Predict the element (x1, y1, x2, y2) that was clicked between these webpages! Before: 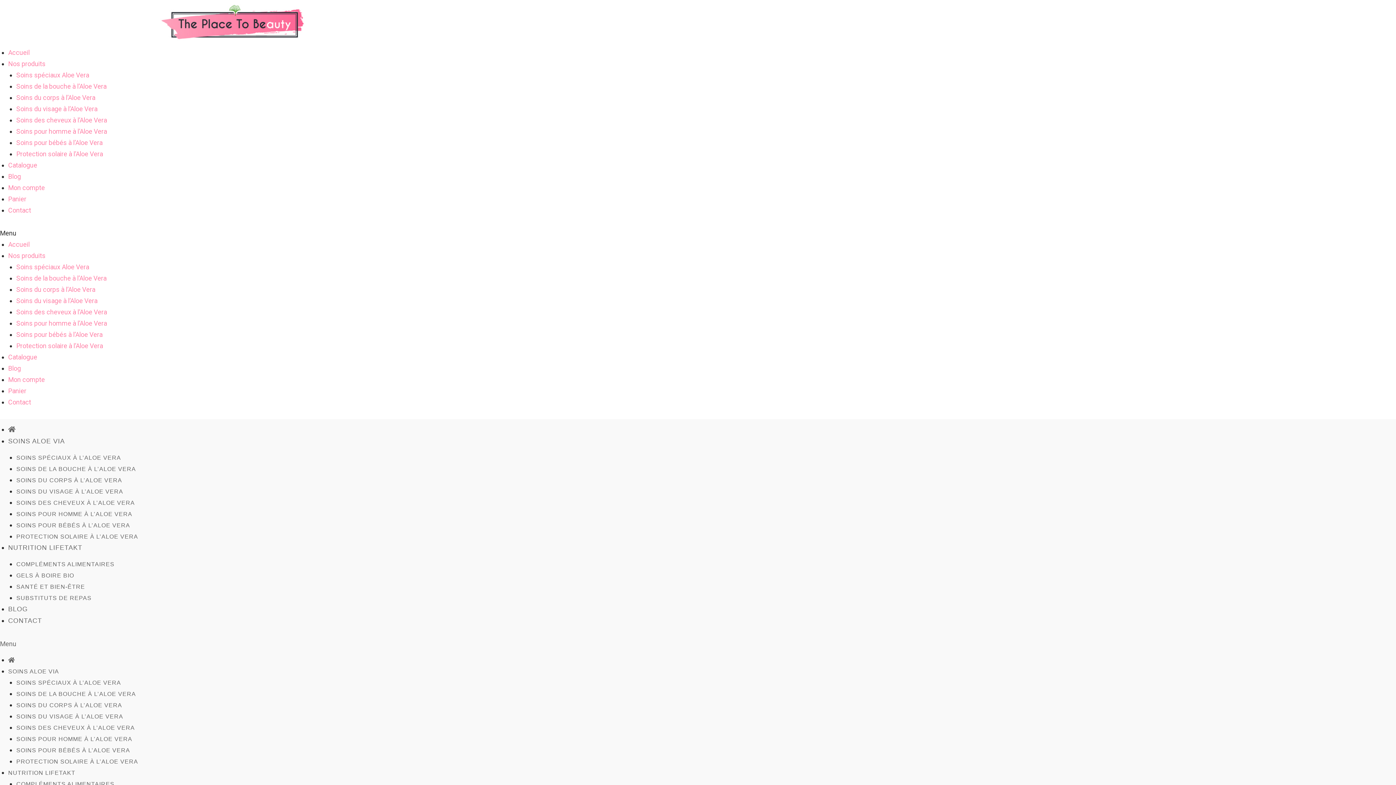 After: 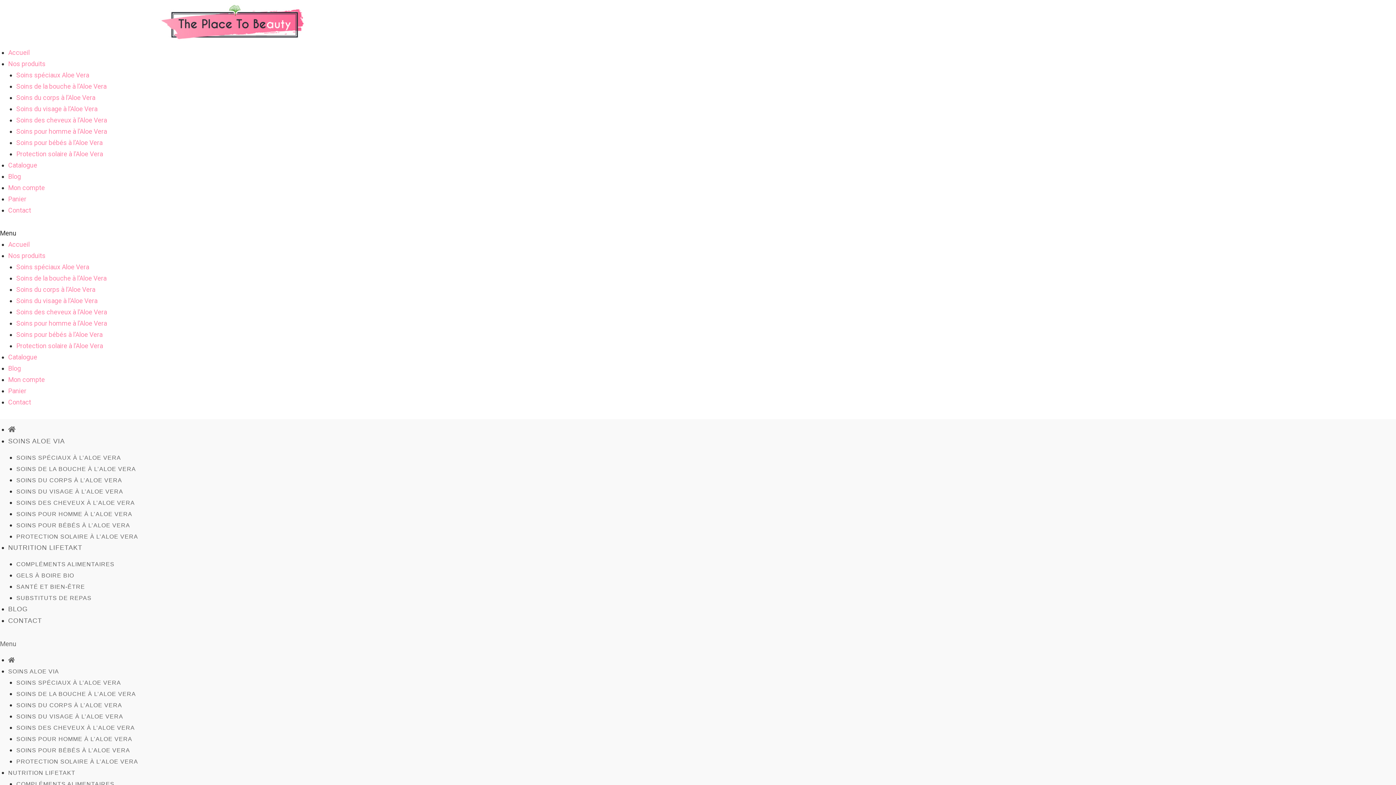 Action: bbox: (8, 387, 26, 394) label: Panier